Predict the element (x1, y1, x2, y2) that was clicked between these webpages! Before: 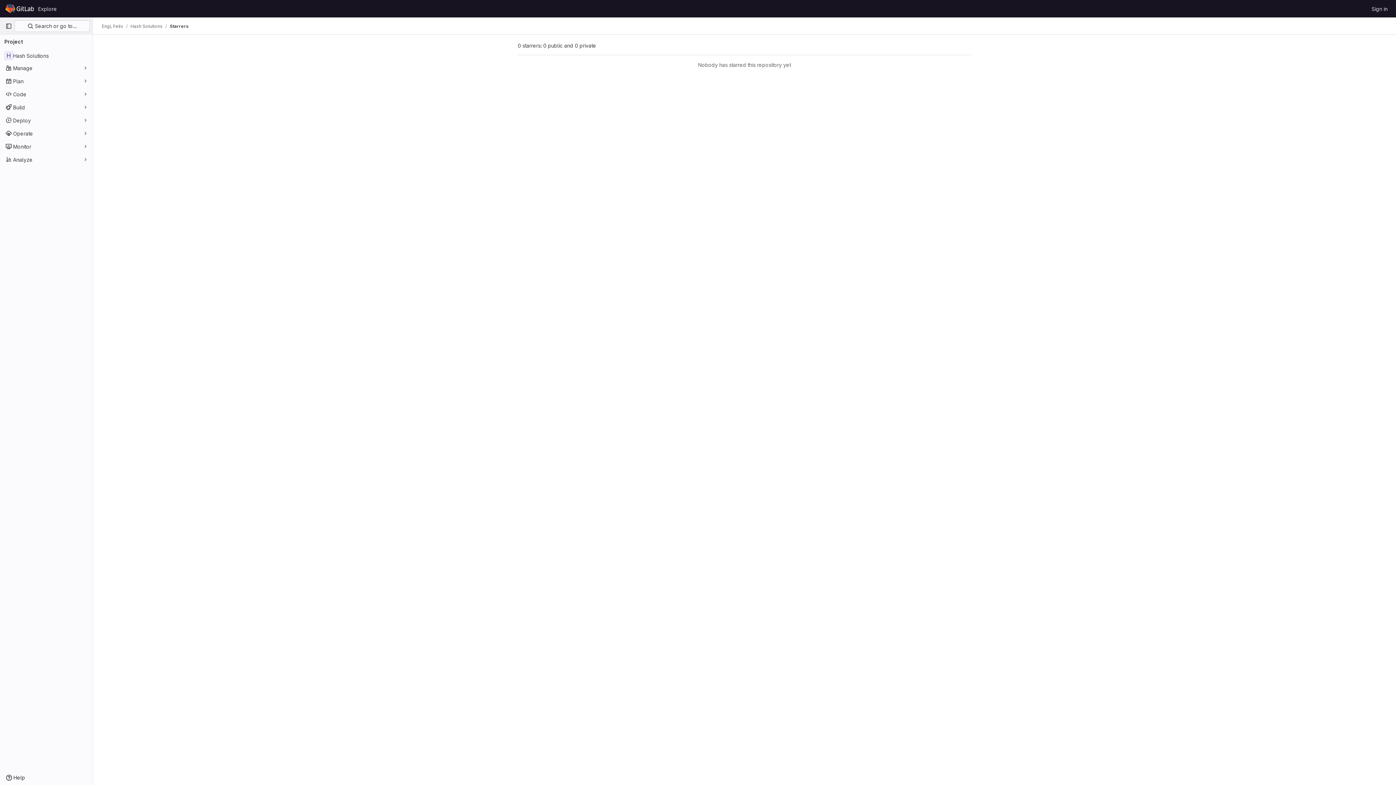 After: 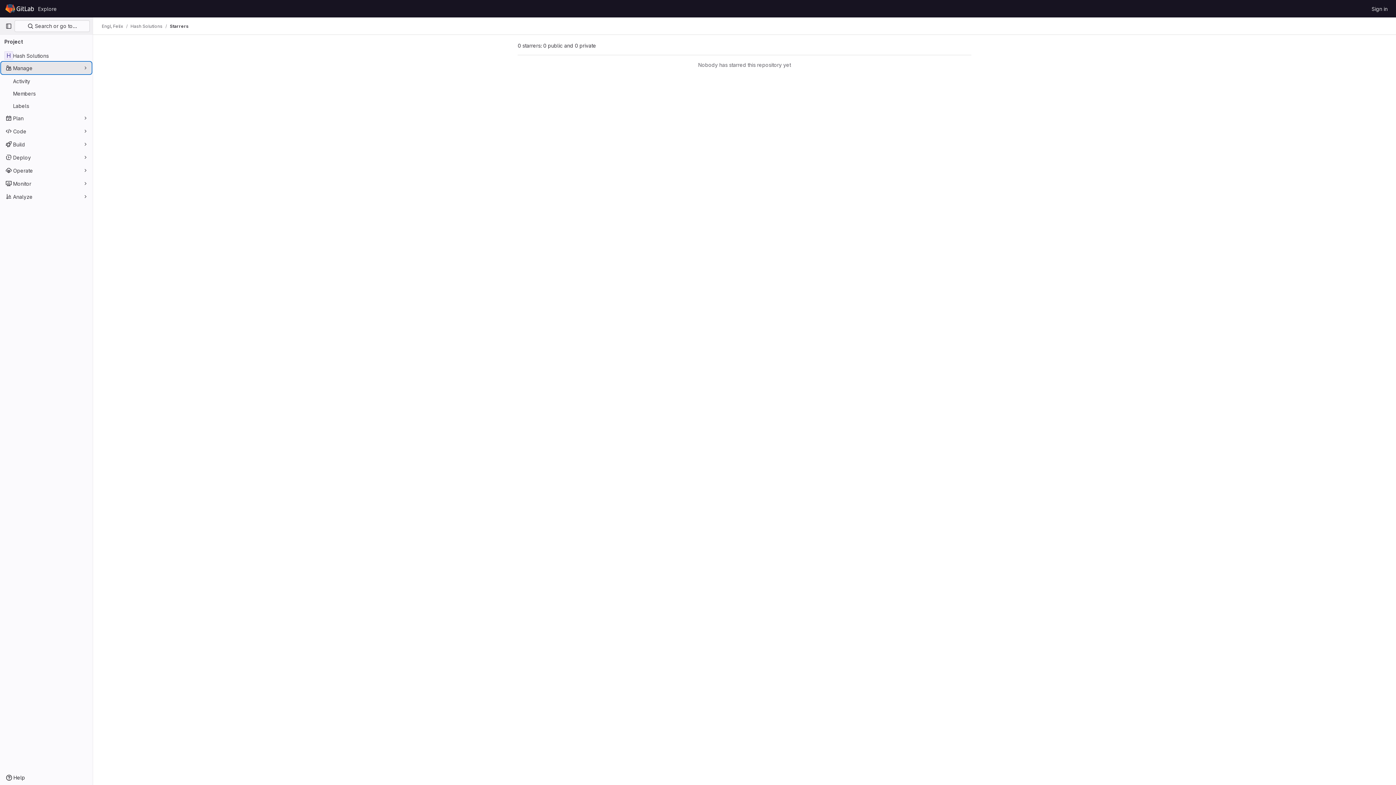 Action: label: Manage bbox: (1, 62, 91, 73)